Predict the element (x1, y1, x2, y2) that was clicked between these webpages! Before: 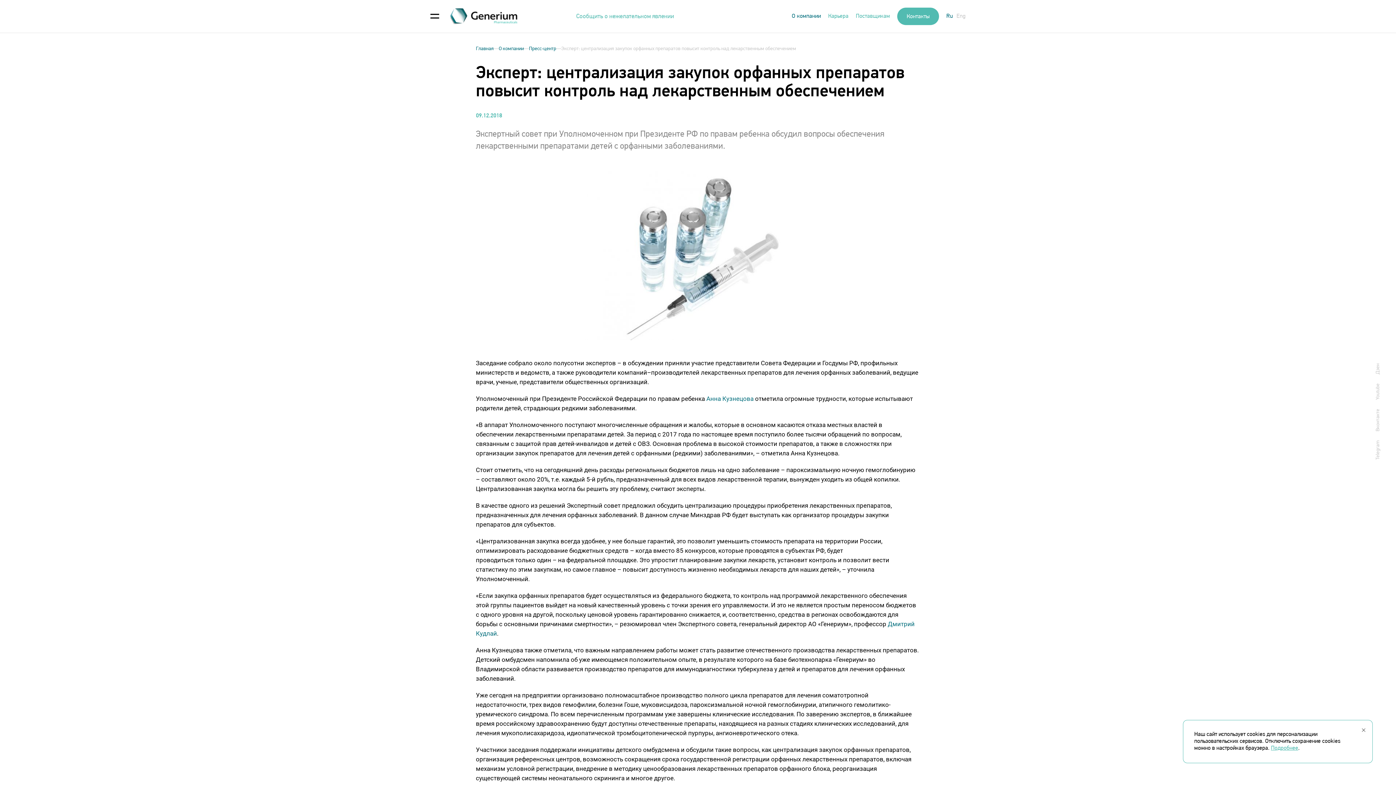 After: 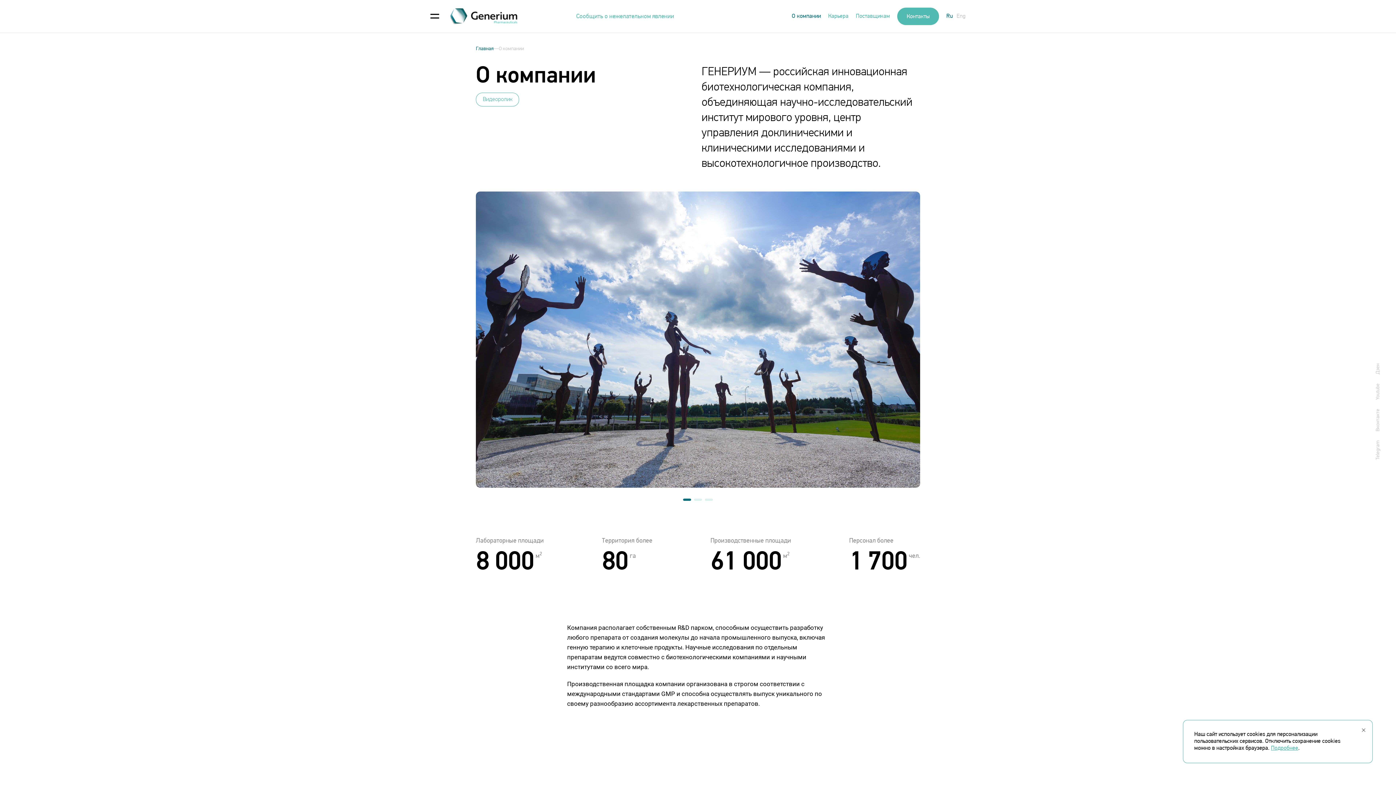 Action: label: О компании bbox: (792, 13, 821, 19)